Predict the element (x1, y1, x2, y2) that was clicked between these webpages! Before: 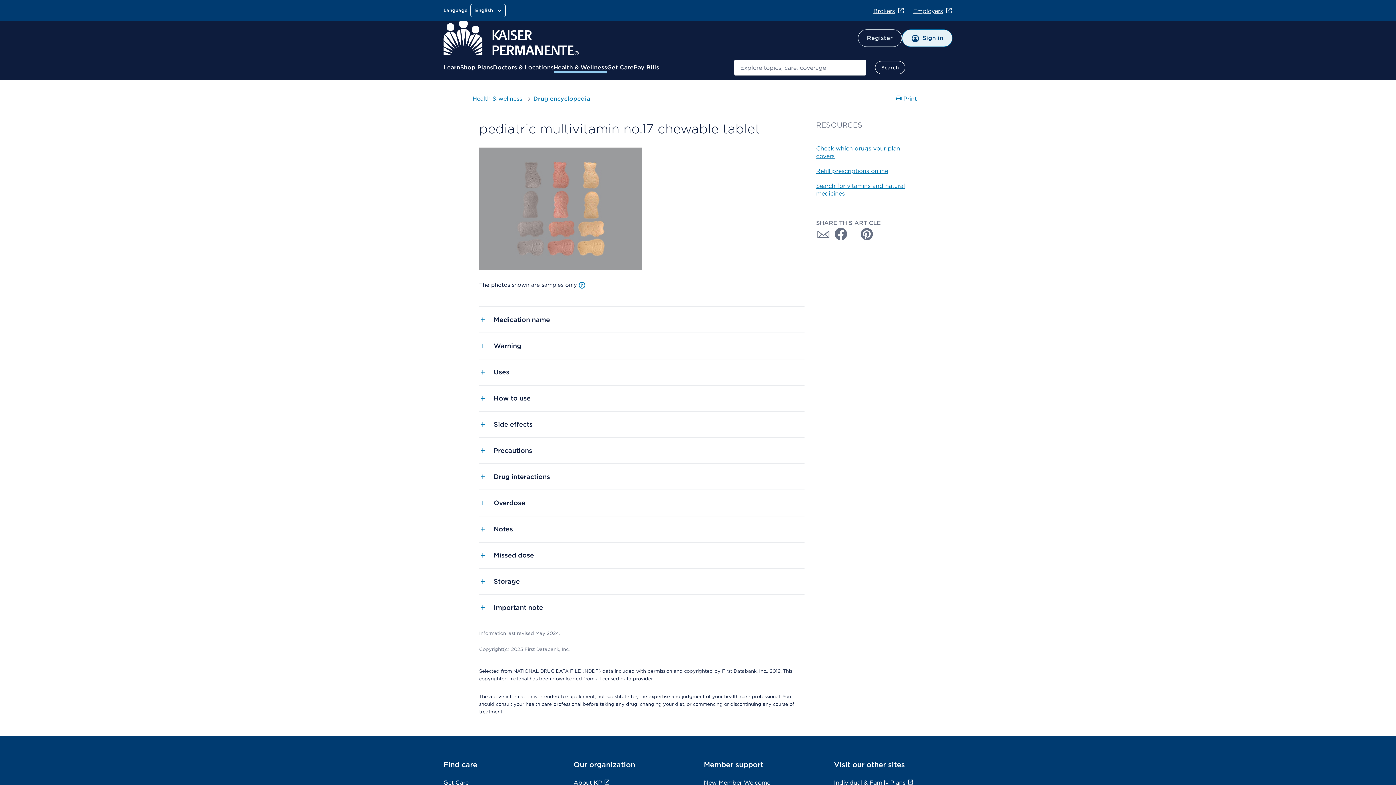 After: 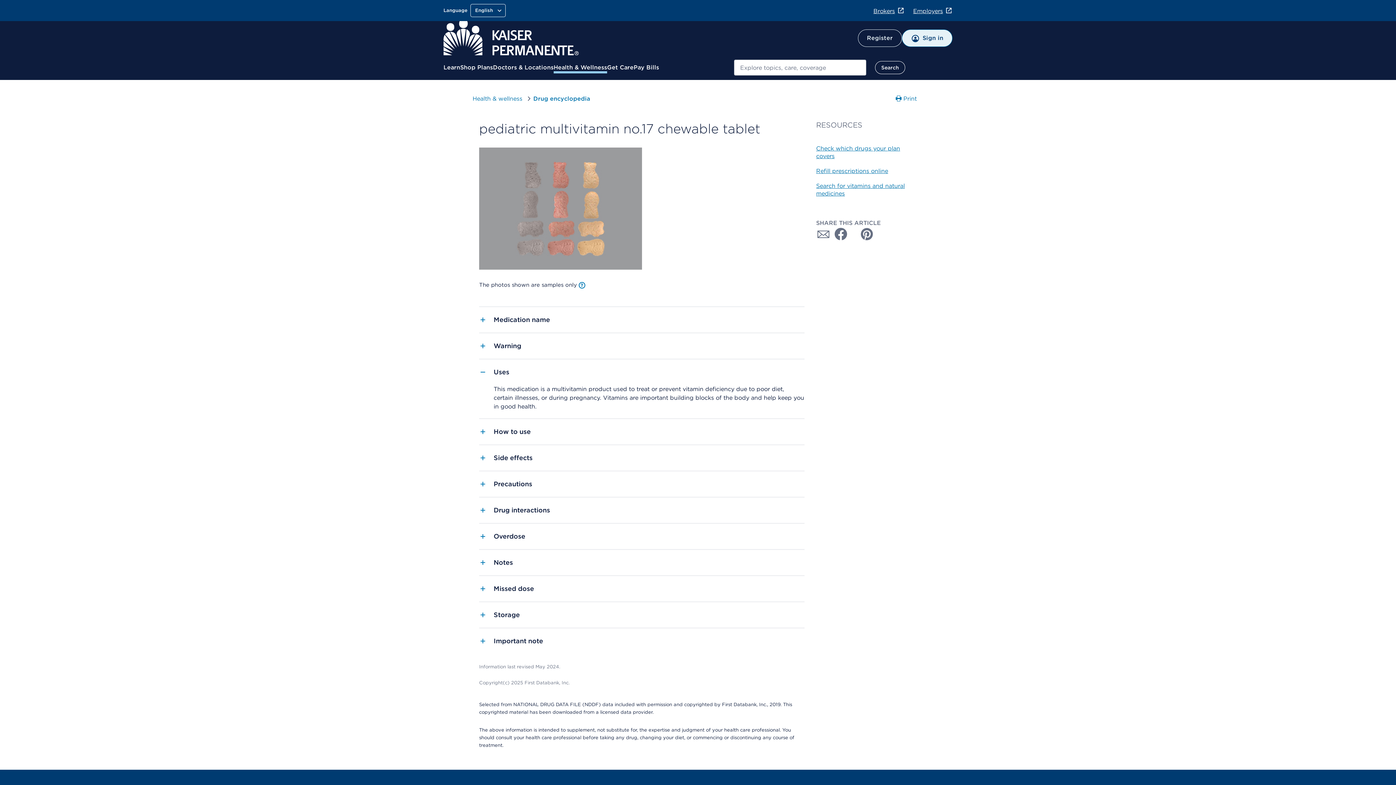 Action: bbox: (479, 358, 804, 384) label: Uses